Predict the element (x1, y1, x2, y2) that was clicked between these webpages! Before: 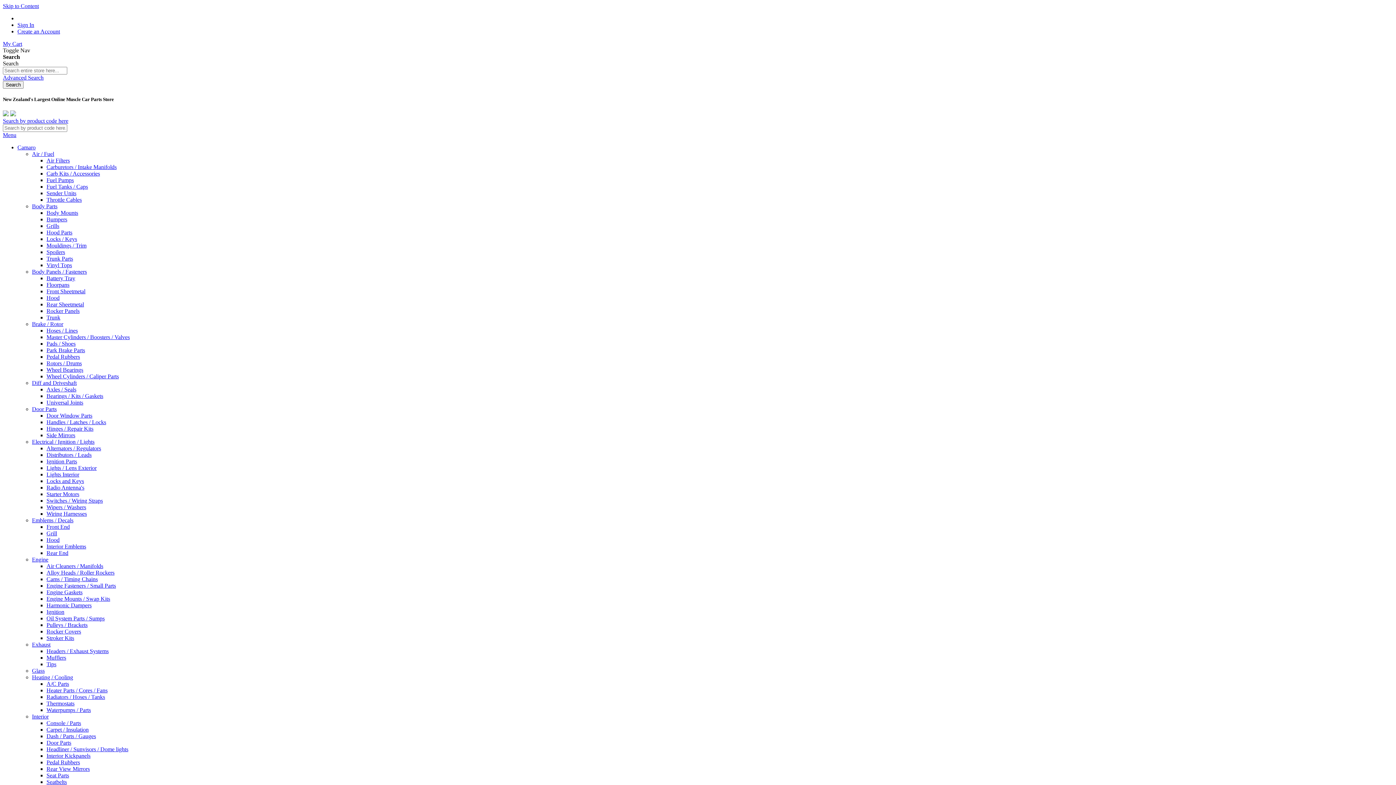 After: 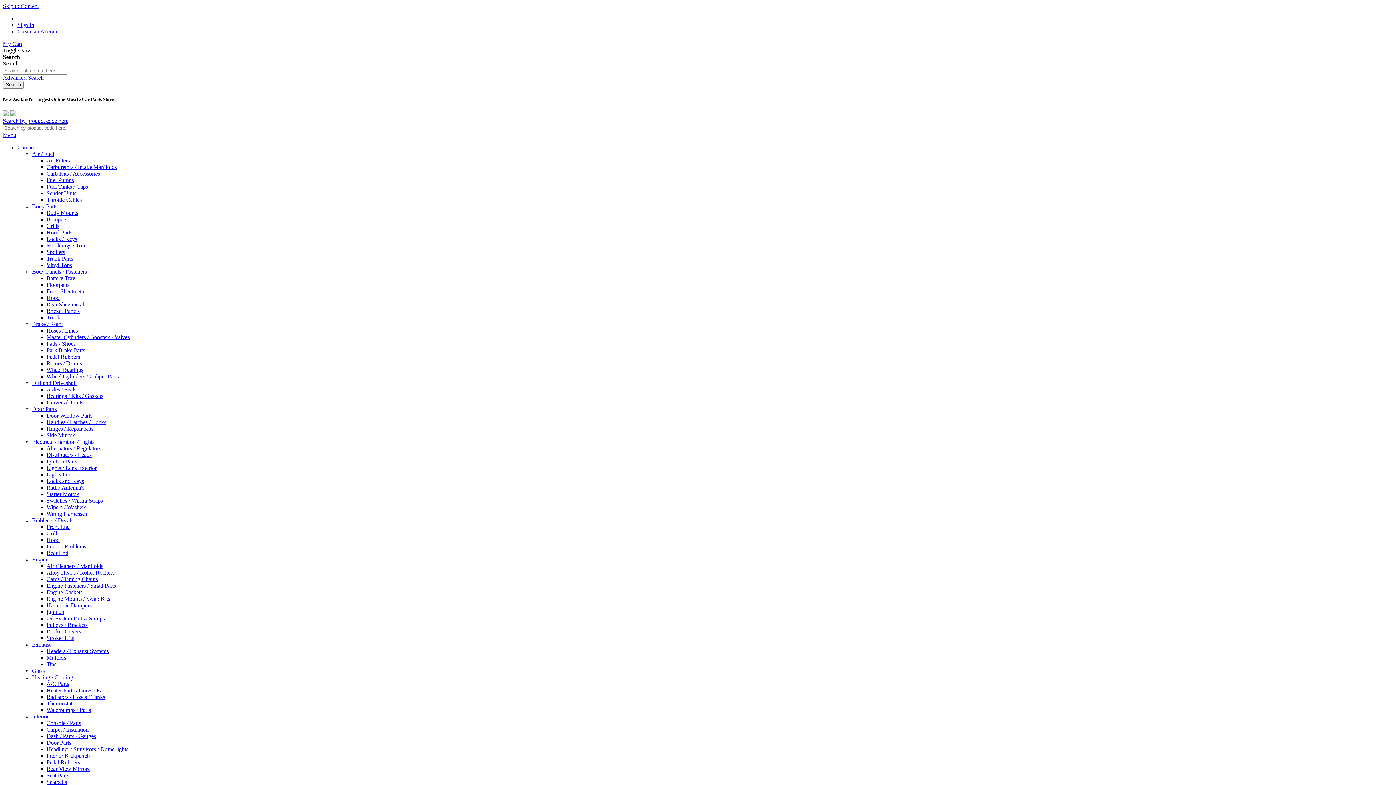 Action: label: Door Window Parts bbox: (46, 412, 92, 419)